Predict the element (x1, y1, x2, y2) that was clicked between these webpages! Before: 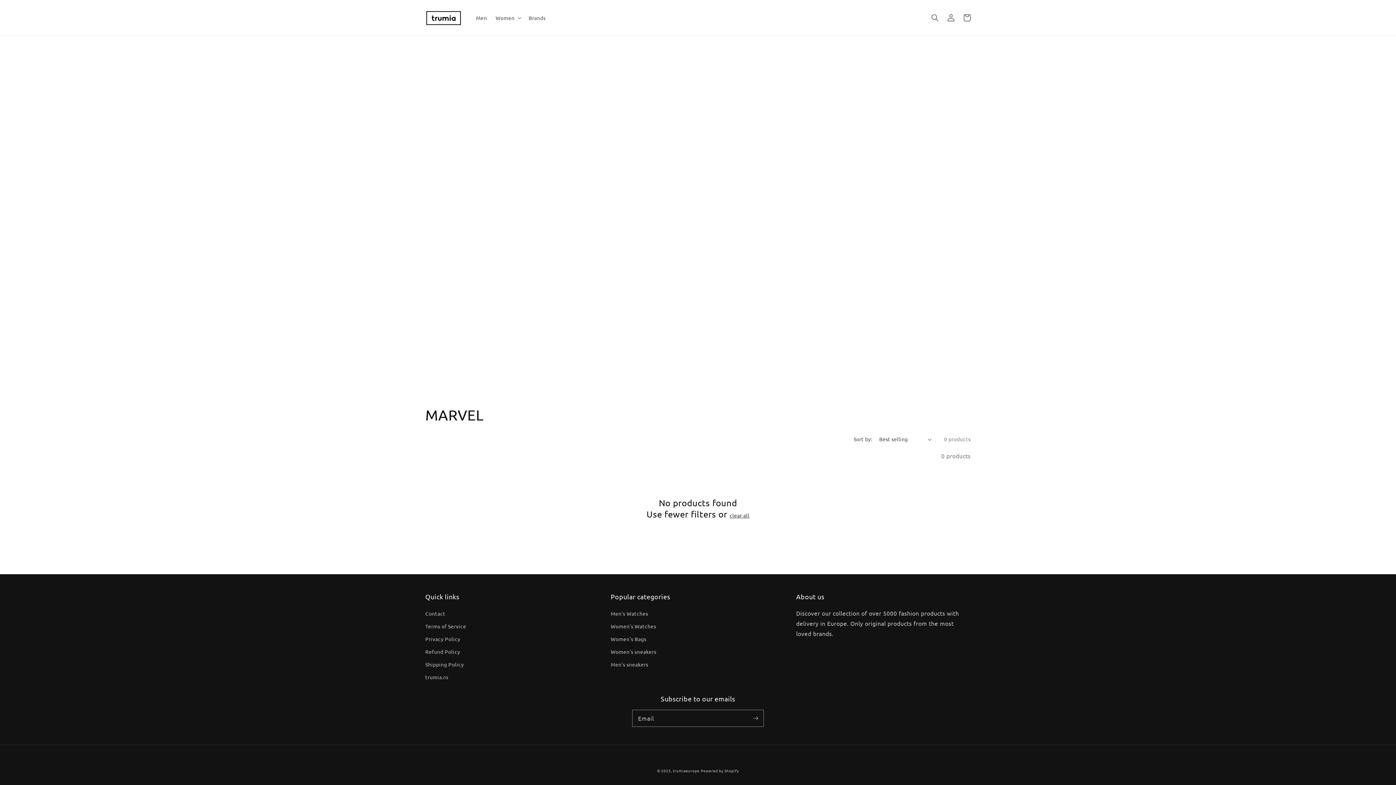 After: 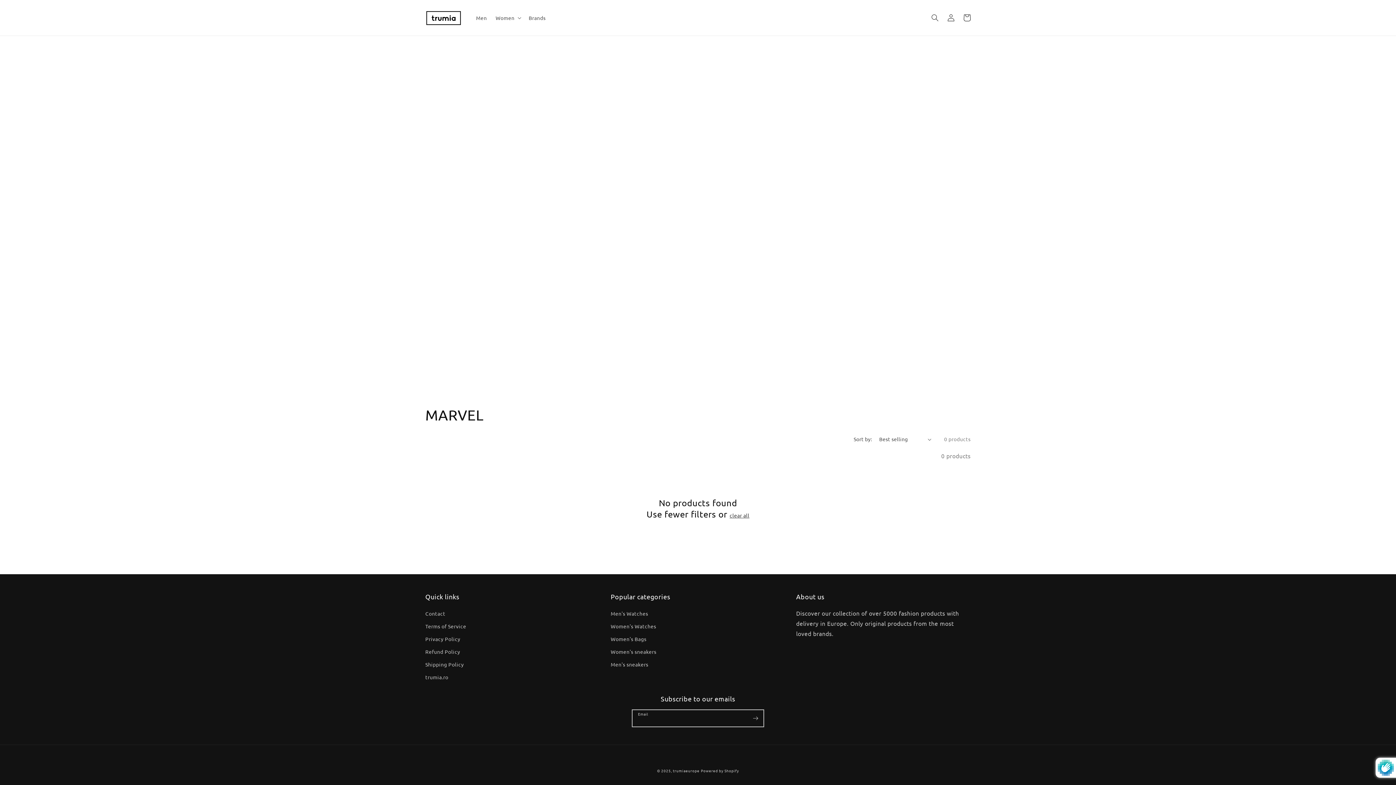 Action: bbox: (747, 710, 763, 726) label: Subscribe